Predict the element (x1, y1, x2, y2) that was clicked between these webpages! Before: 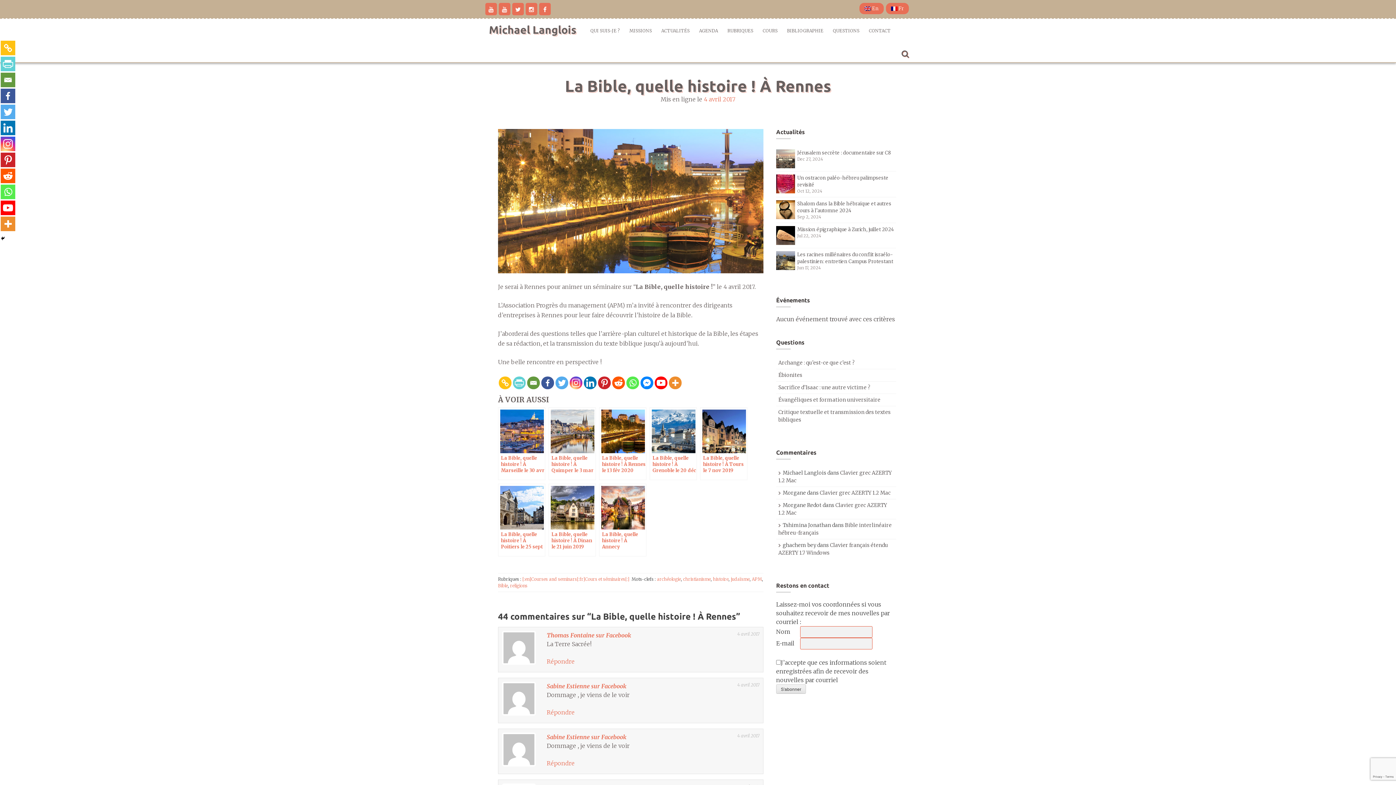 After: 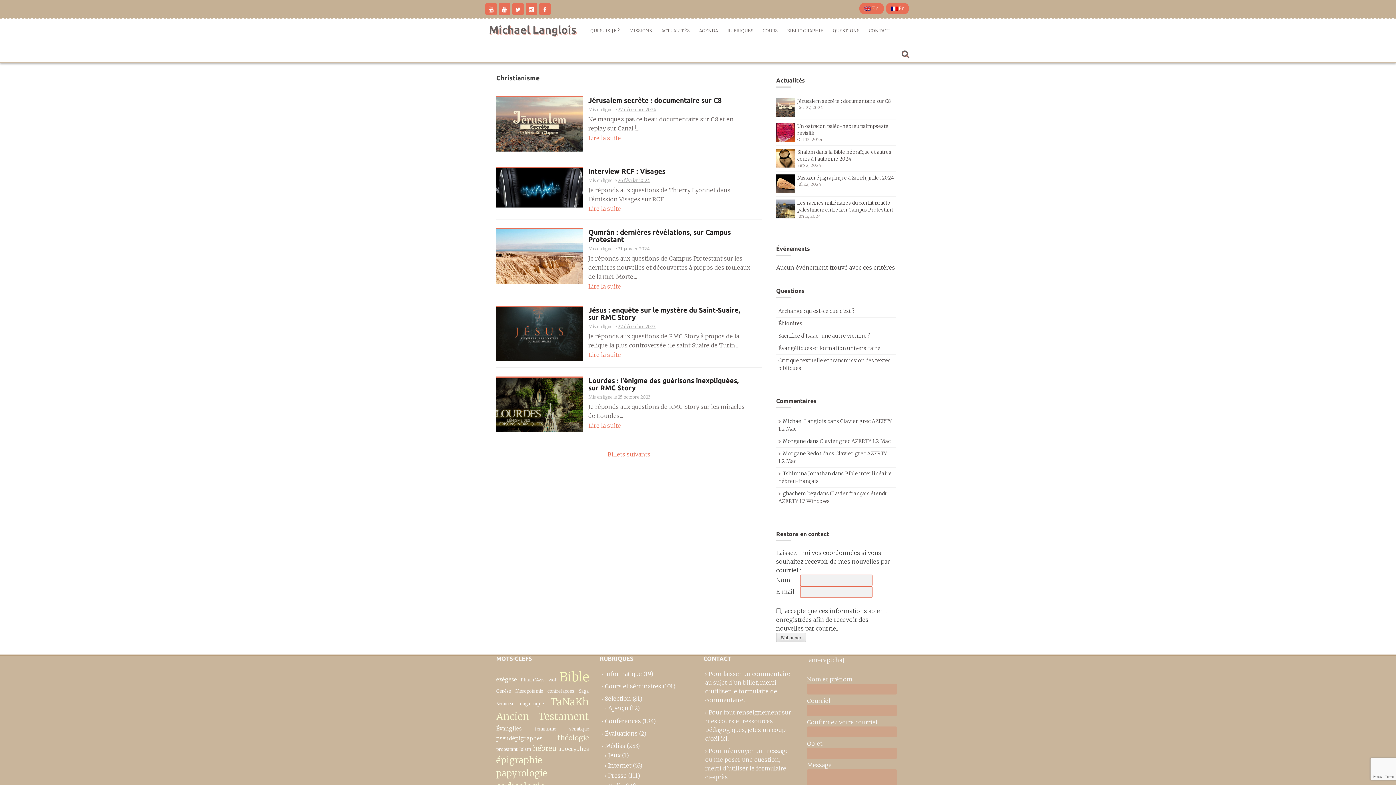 Action: bbox: (683, 576, 710, 582) label: christianisme